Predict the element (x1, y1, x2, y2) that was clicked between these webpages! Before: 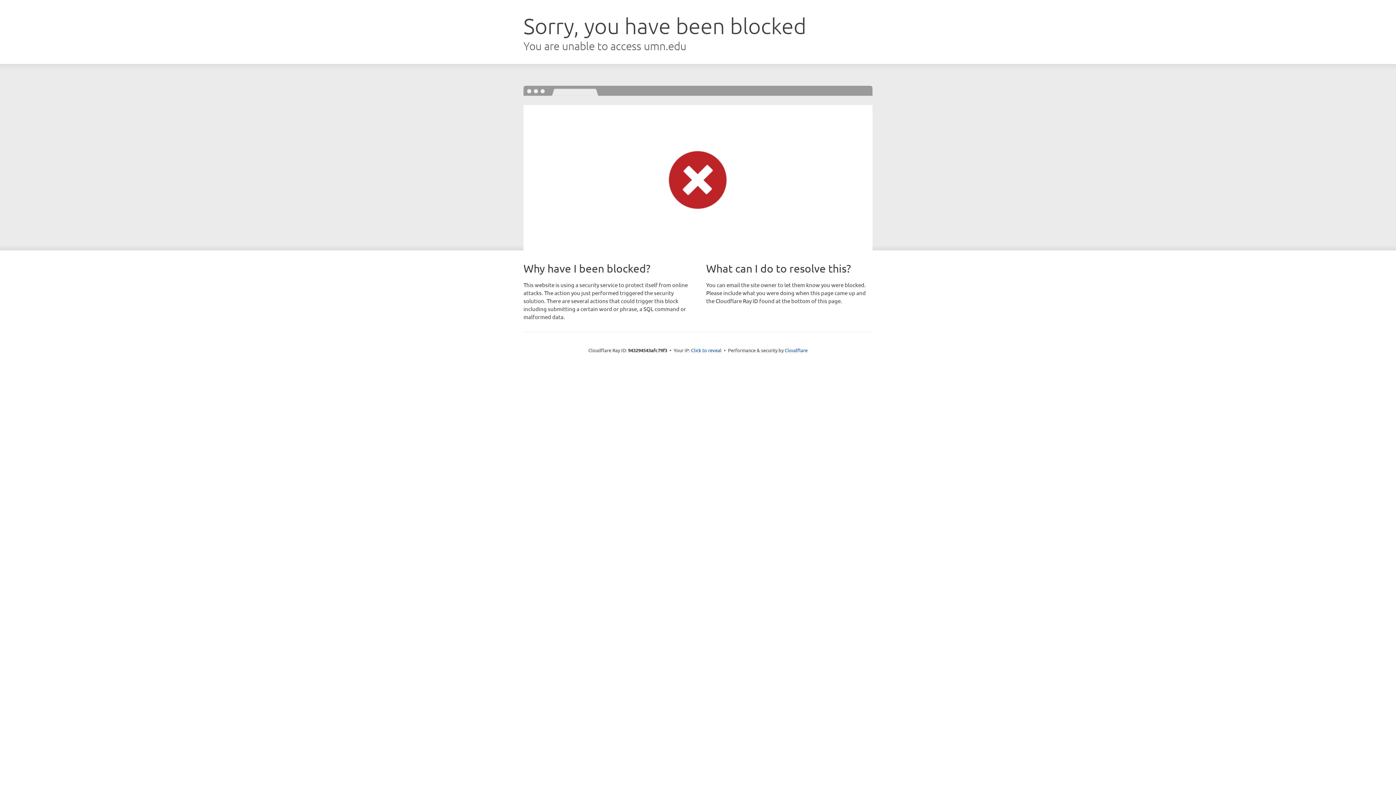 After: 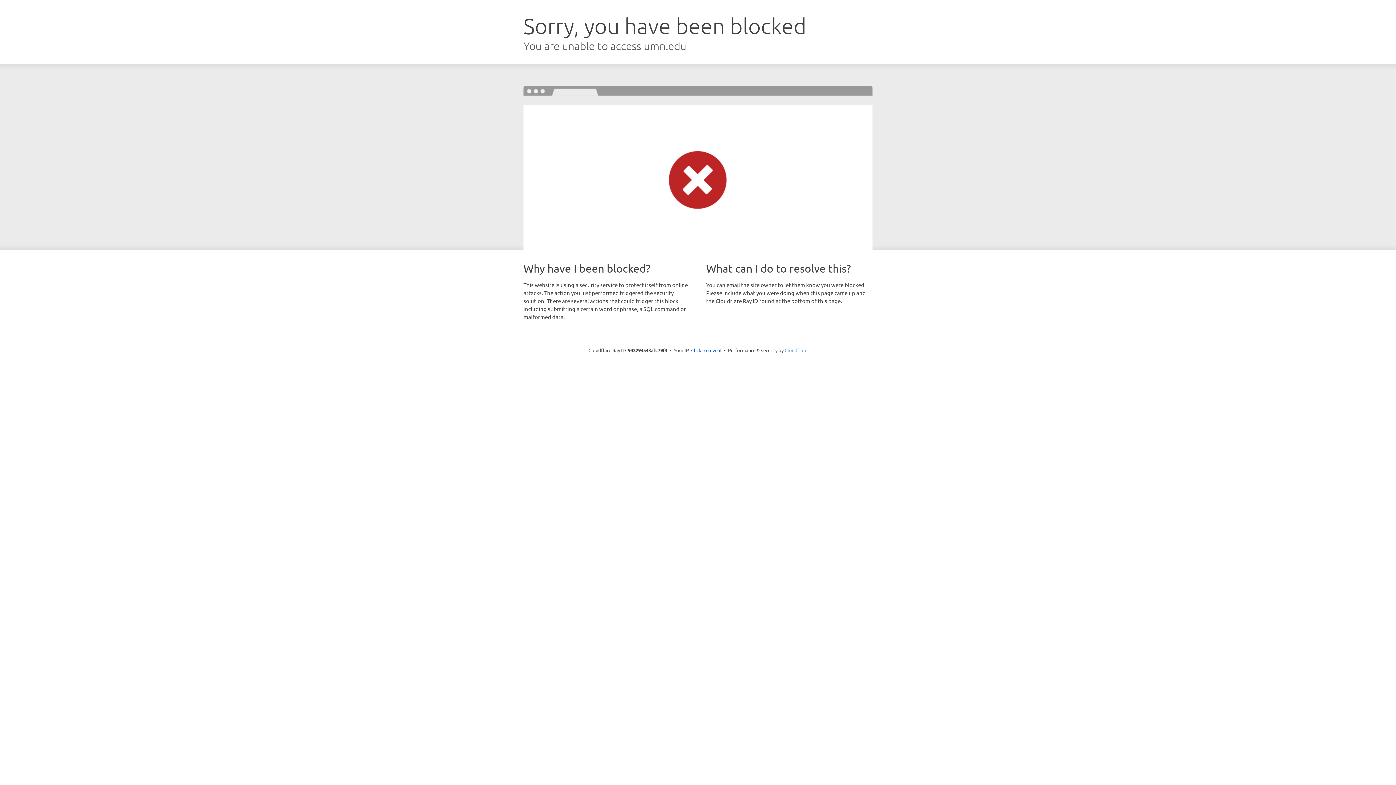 Action: bbox: (784, 347, 807, 353) label: Cloudflare